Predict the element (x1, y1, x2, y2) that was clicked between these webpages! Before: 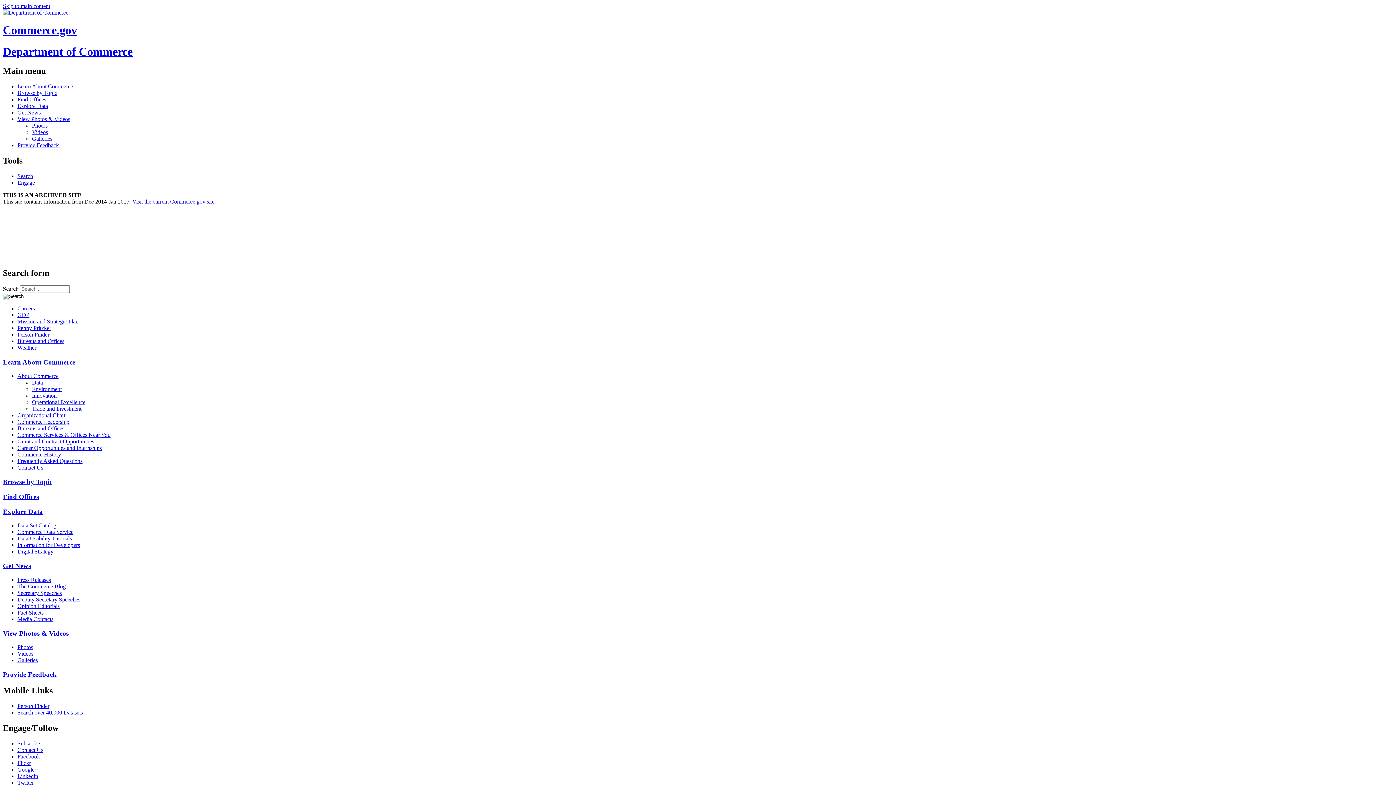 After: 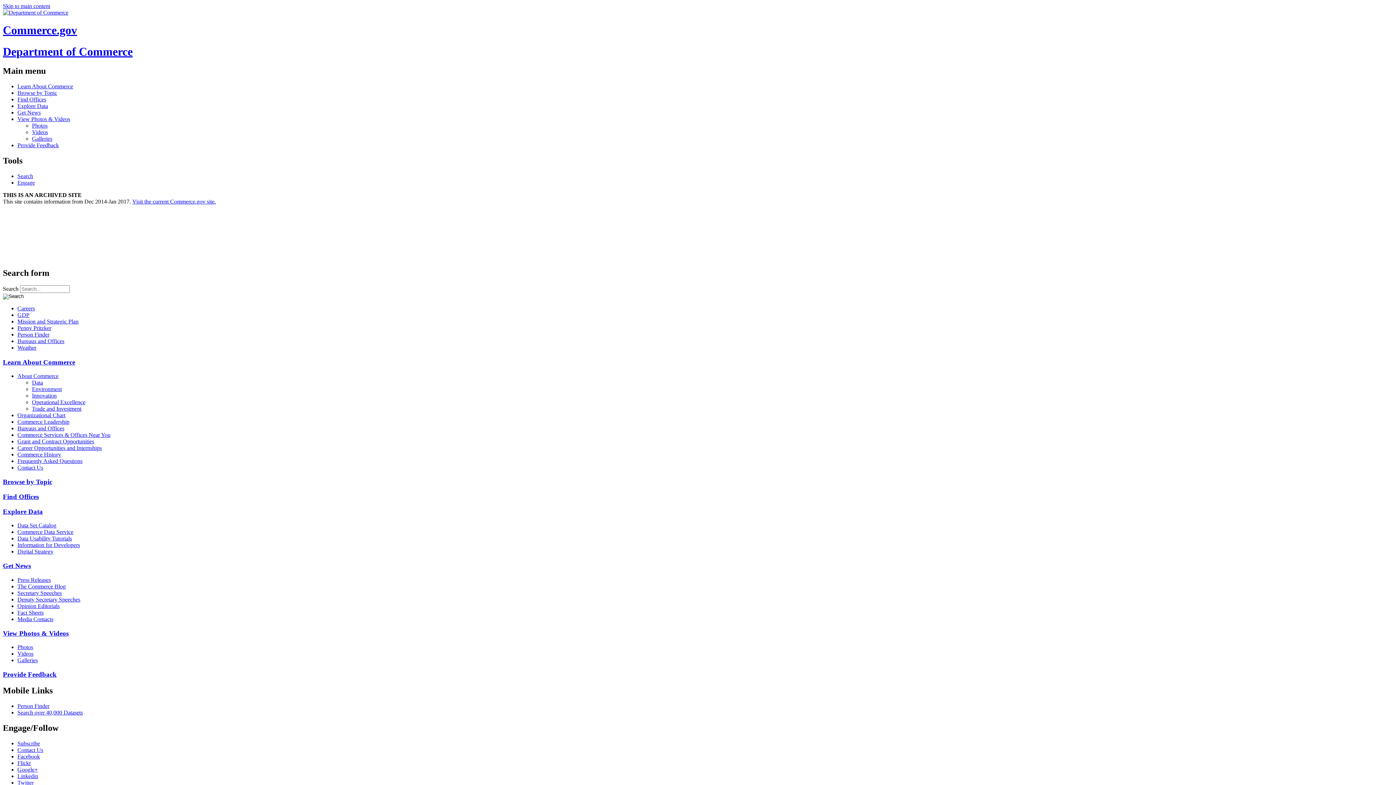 Action: bbox: (17, 96, 1393, 102) label: Find Offices